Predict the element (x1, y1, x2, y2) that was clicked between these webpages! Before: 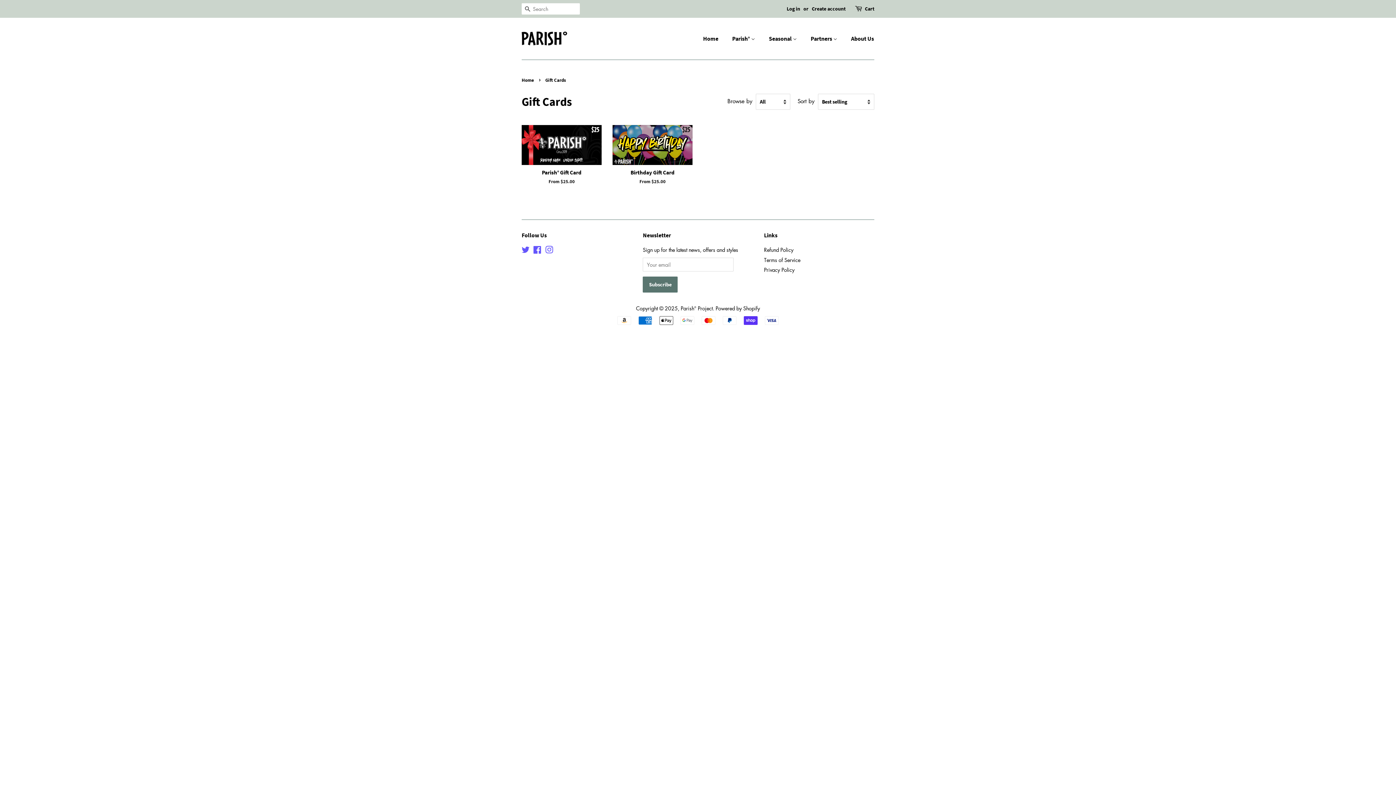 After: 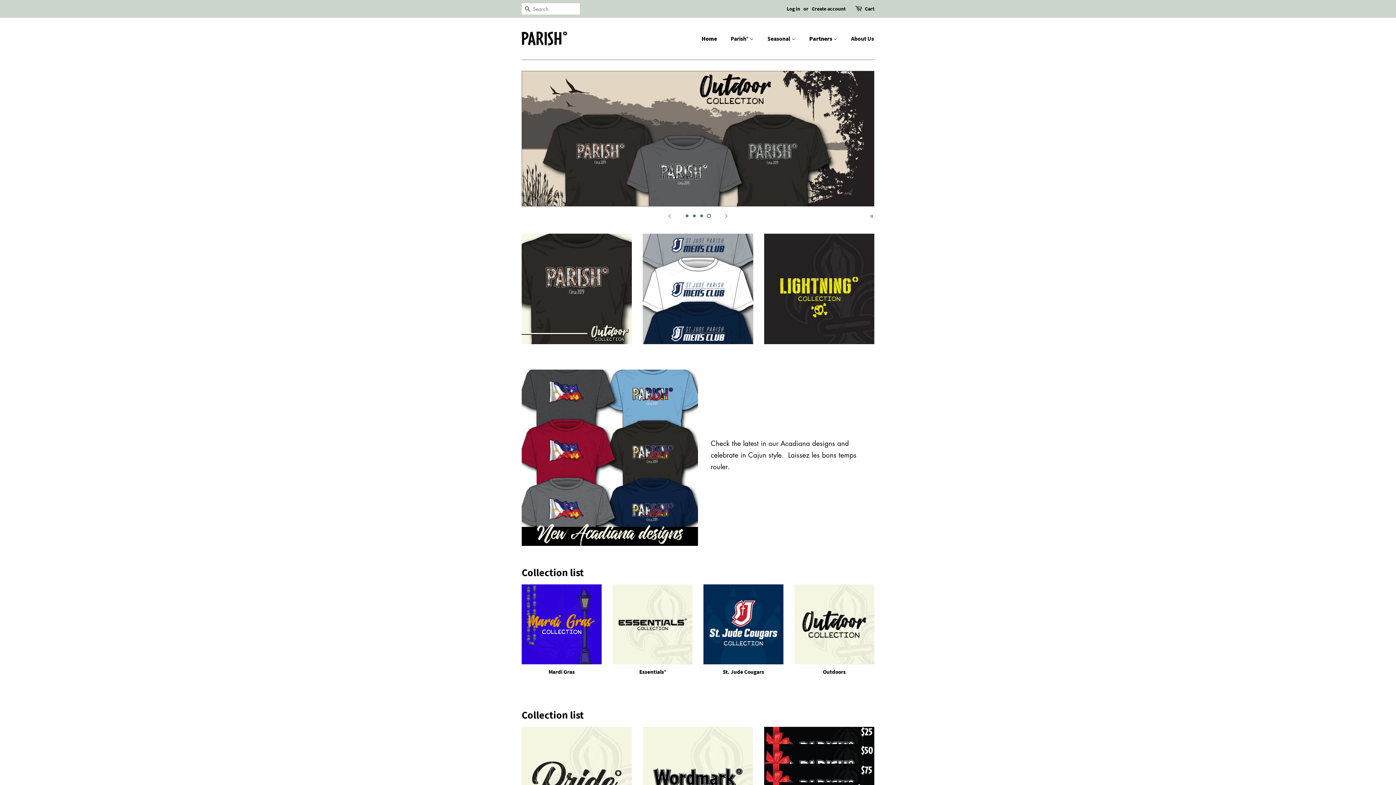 Action: bbox: (521, 31, 567, 45)